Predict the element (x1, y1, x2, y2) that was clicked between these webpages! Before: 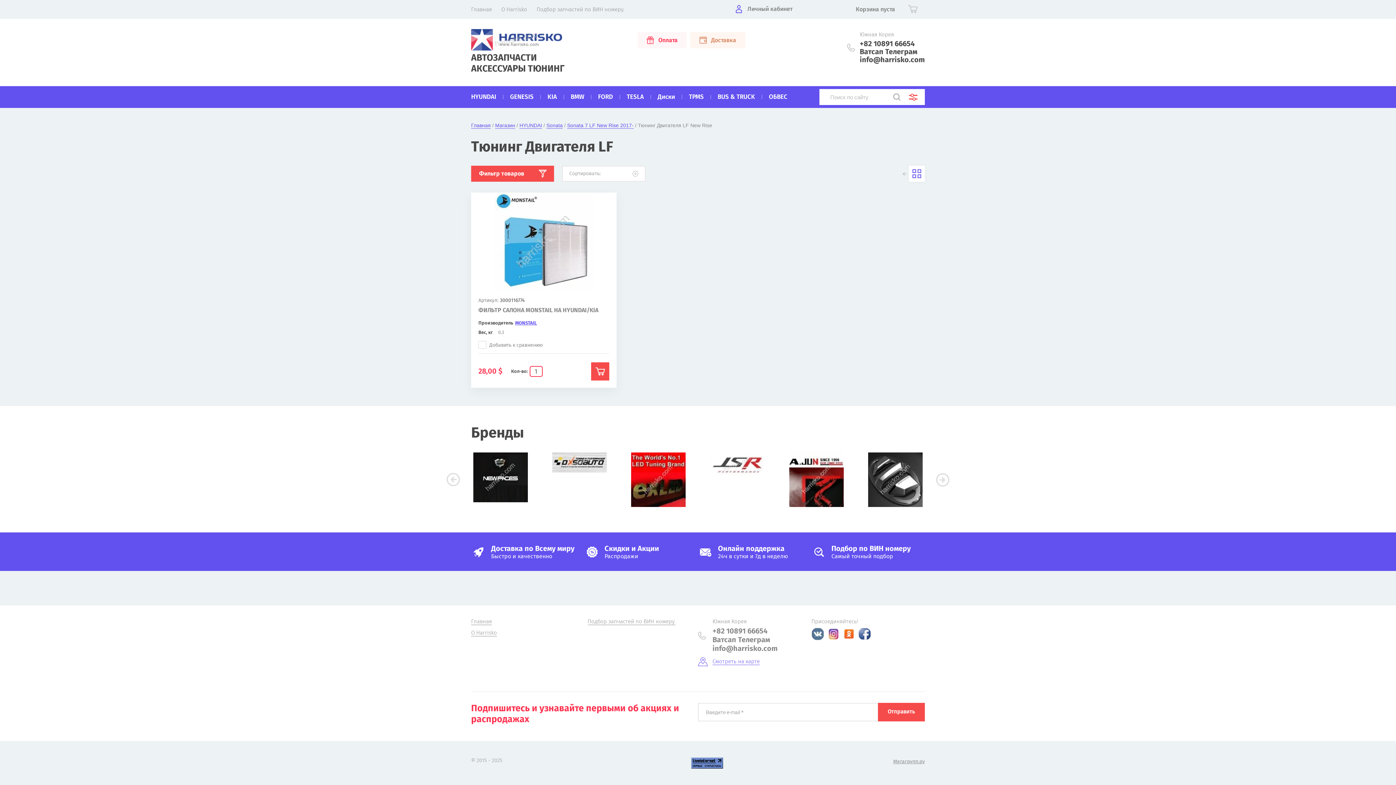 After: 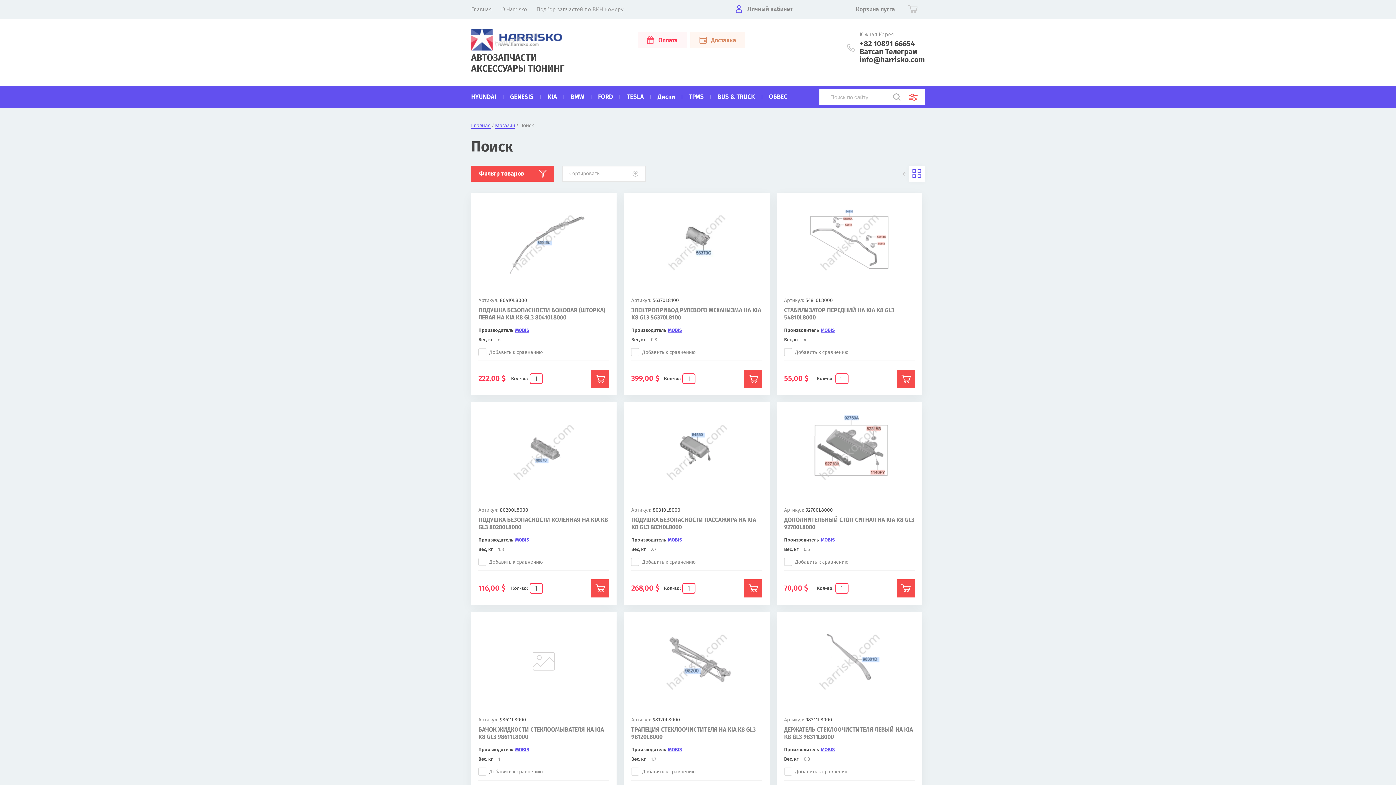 Action: bbox: (891, 89, 902, 105)